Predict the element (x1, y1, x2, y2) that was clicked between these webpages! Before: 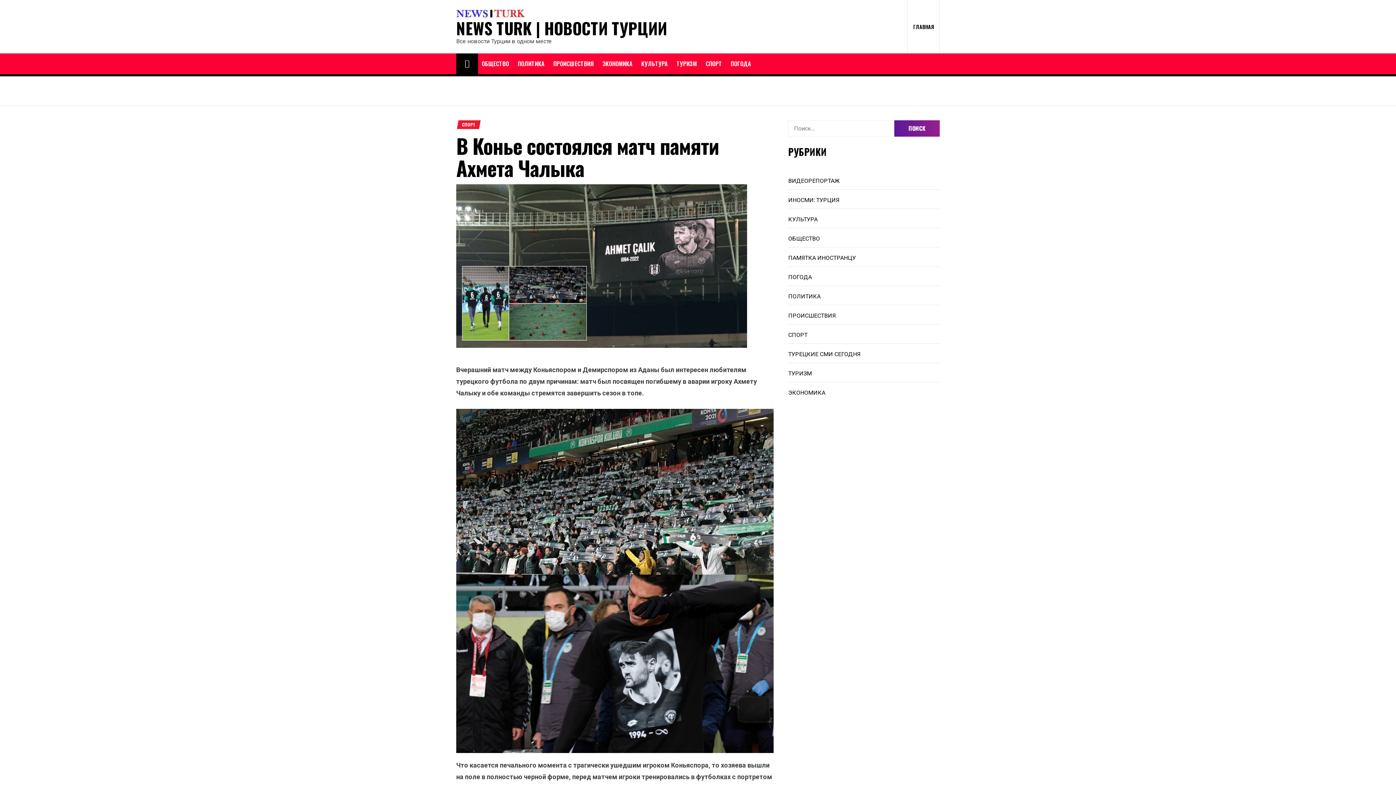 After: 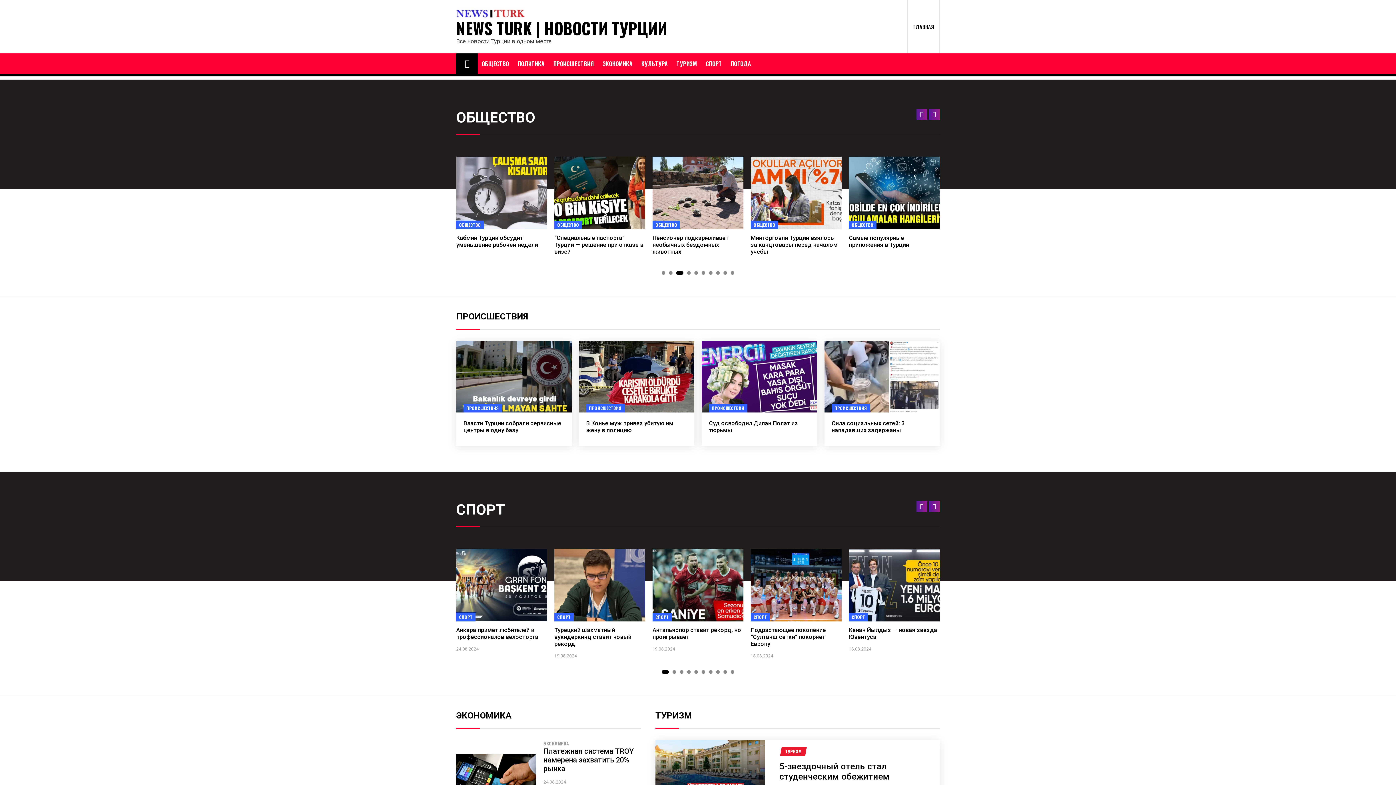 Action: bbox: (456, 8, 525, 15)